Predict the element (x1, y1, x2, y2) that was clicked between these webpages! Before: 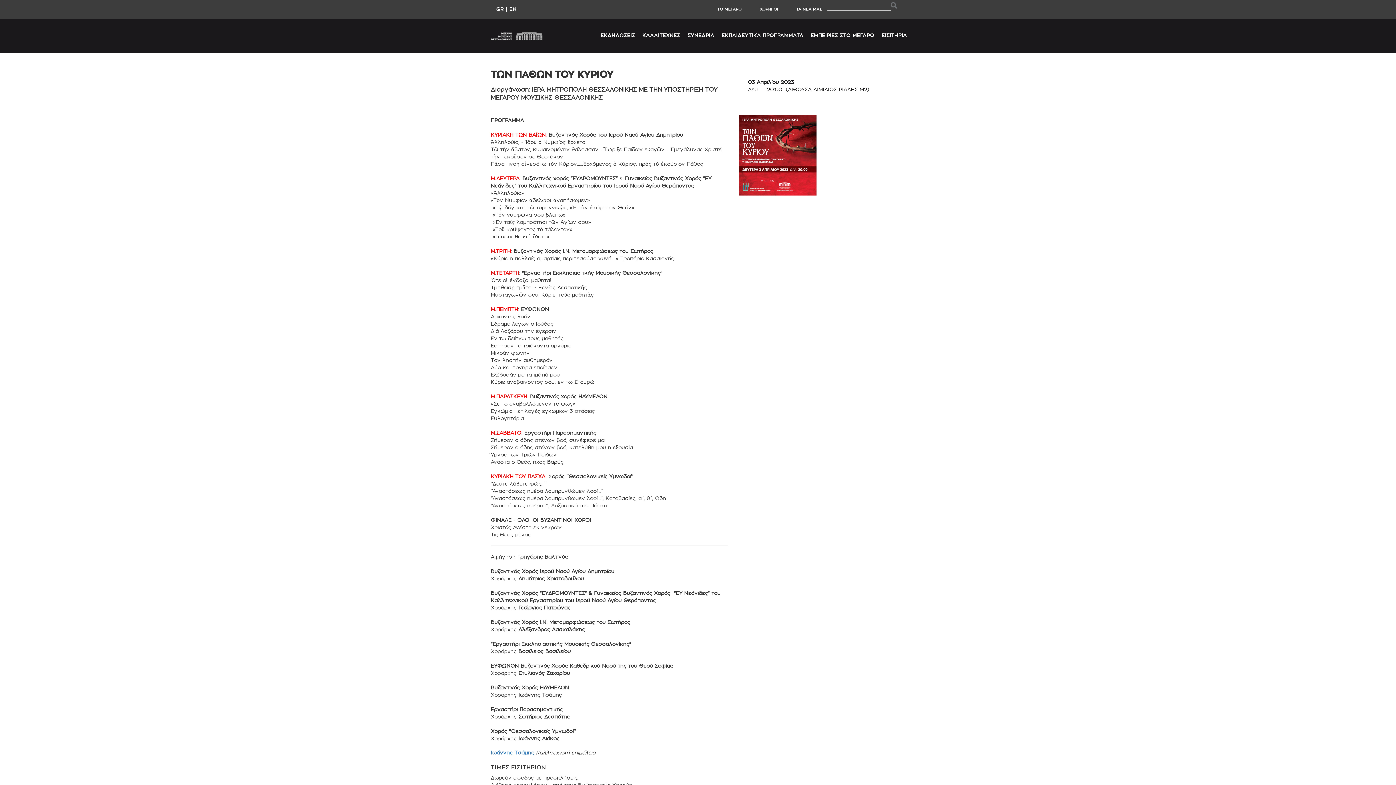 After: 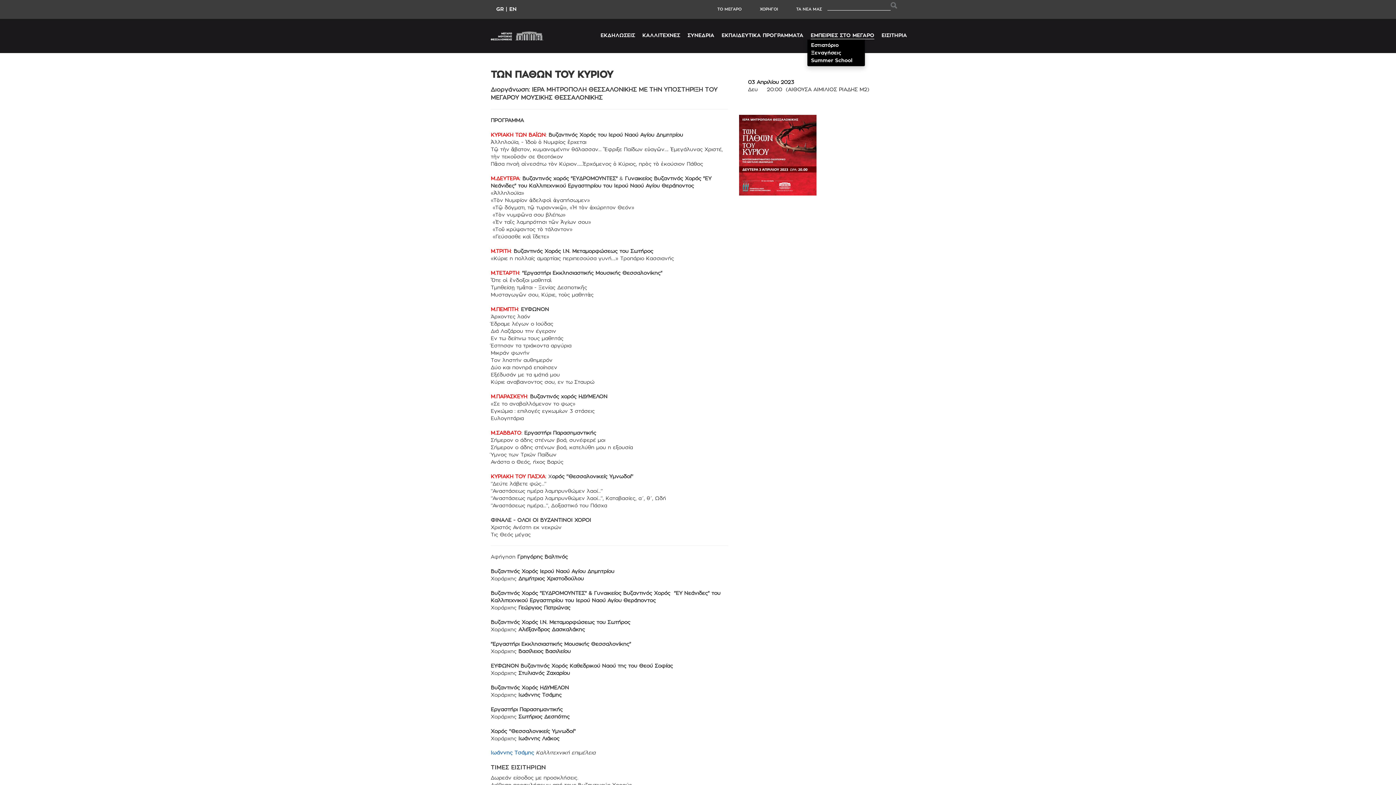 Action: bbox: (810, 31, 874, 39) label: ΕΜΠΕΙΡΙΕΣ ΣΤΟ ΜΕΓΑΡΟ